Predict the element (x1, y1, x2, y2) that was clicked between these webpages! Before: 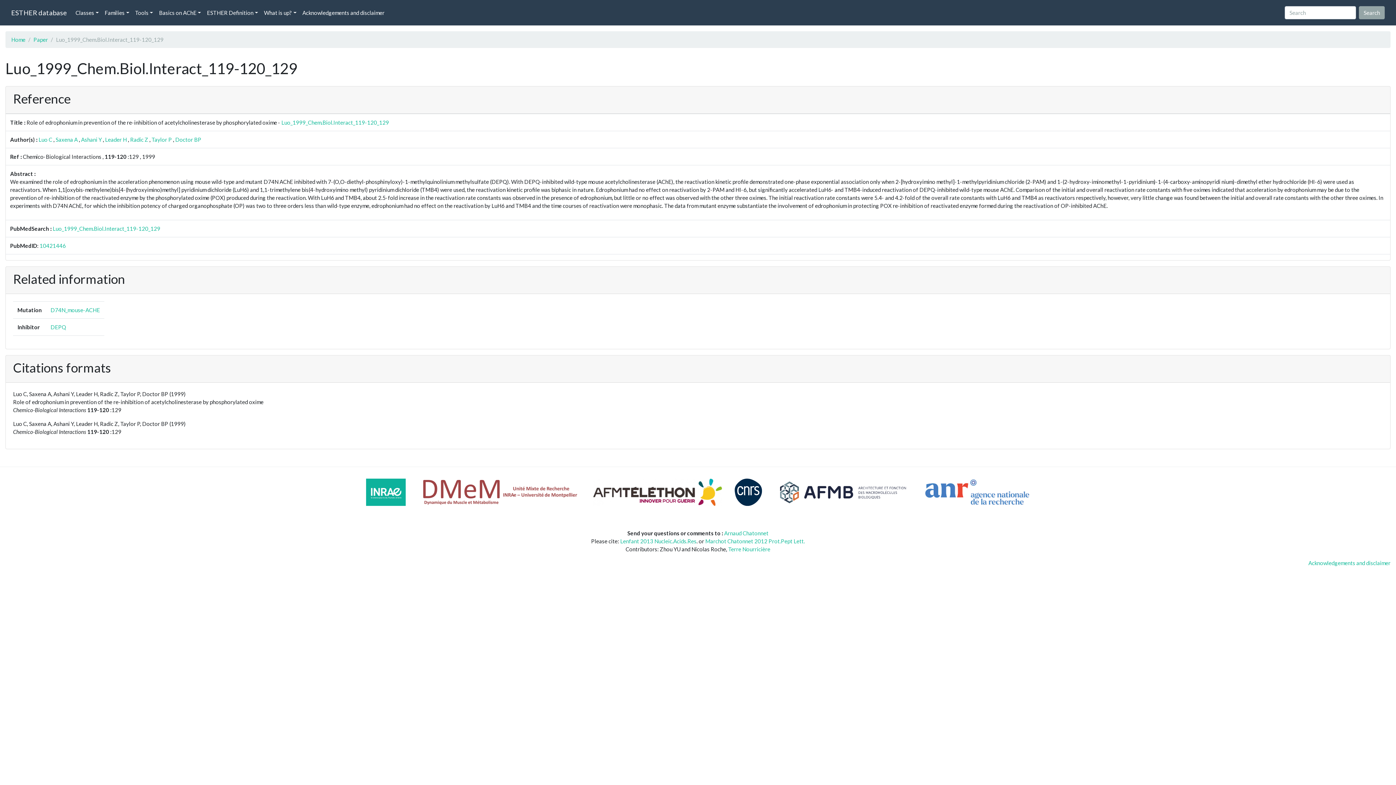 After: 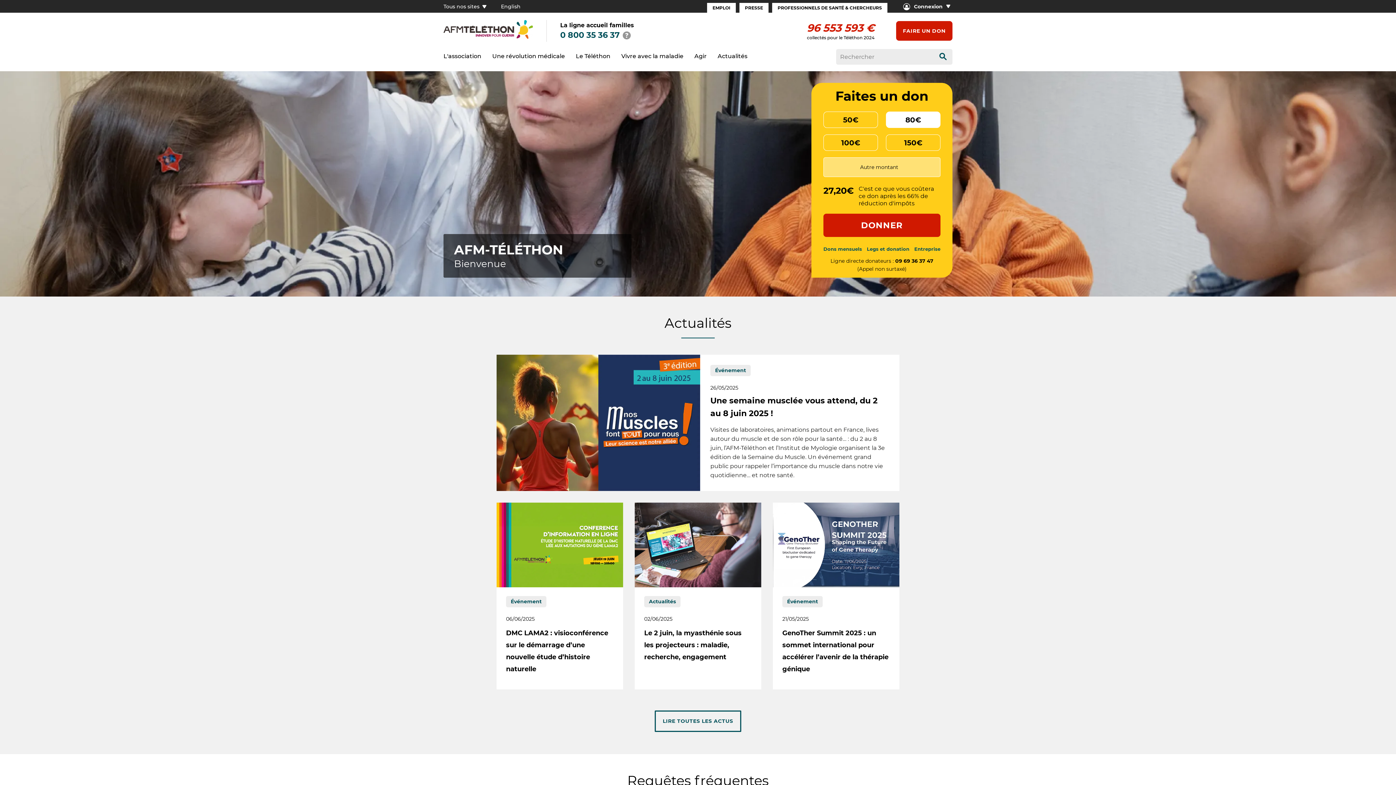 Action: bbox: (587, 488, 727, 495)